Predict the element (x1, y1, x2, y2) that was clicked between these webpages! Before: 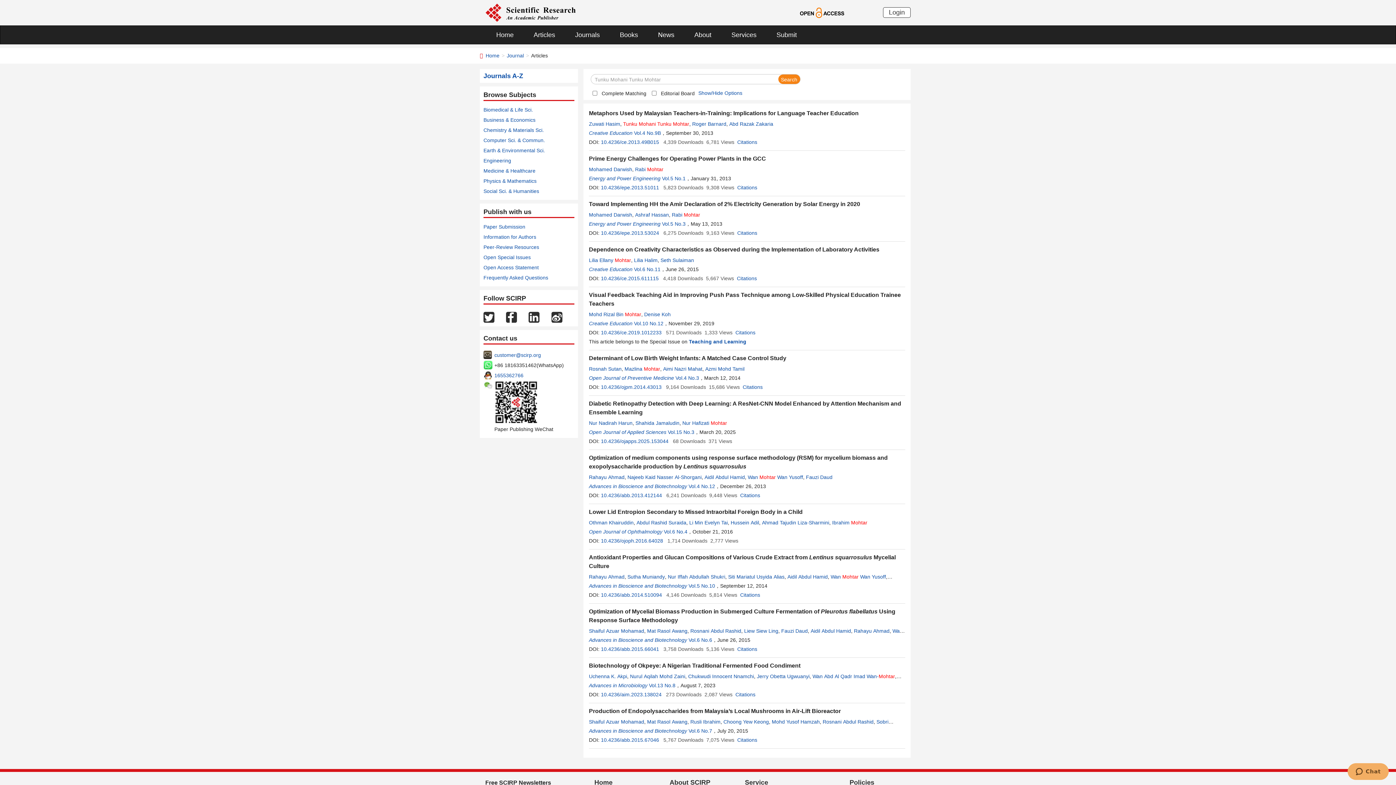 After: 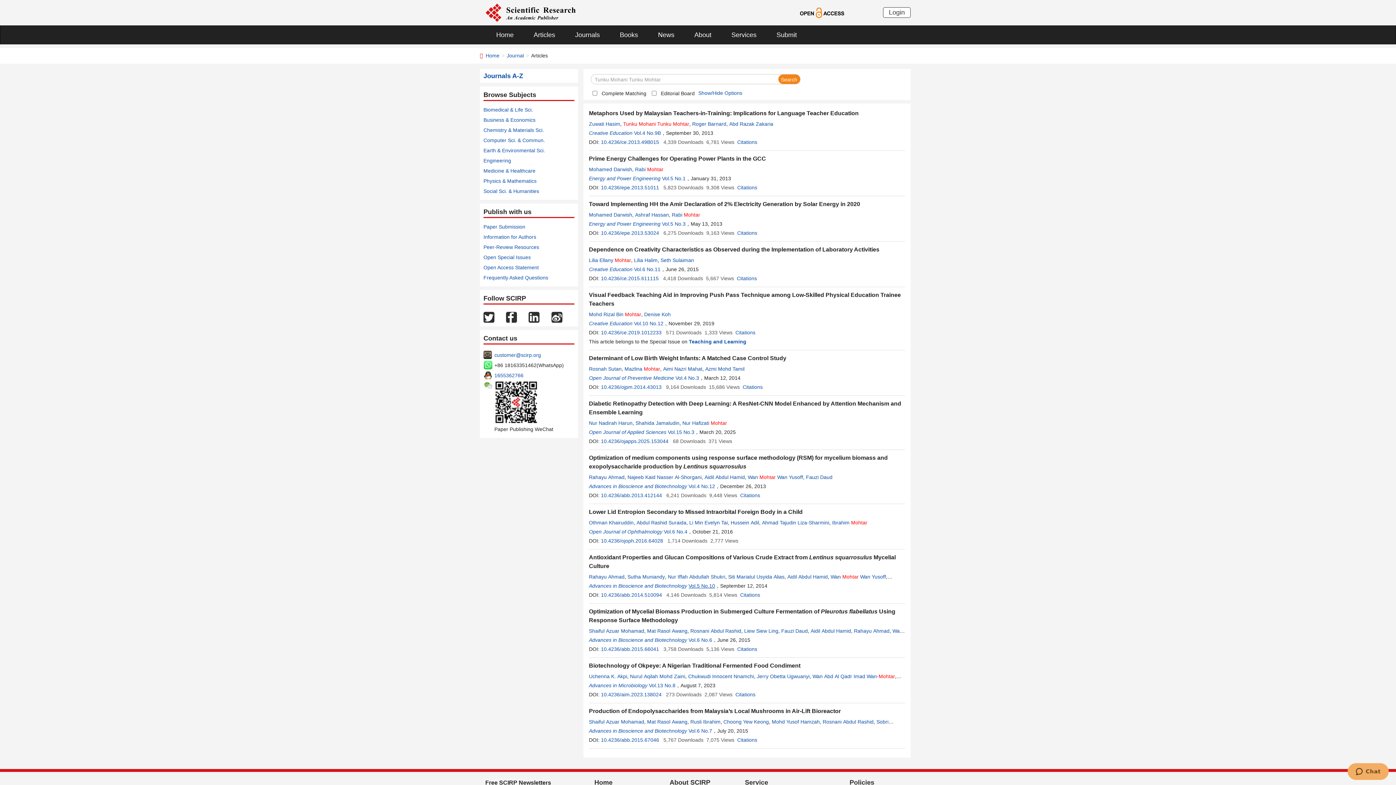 Action: label: Vol.5 No.10 bbox: (688, 583, 715, 589)